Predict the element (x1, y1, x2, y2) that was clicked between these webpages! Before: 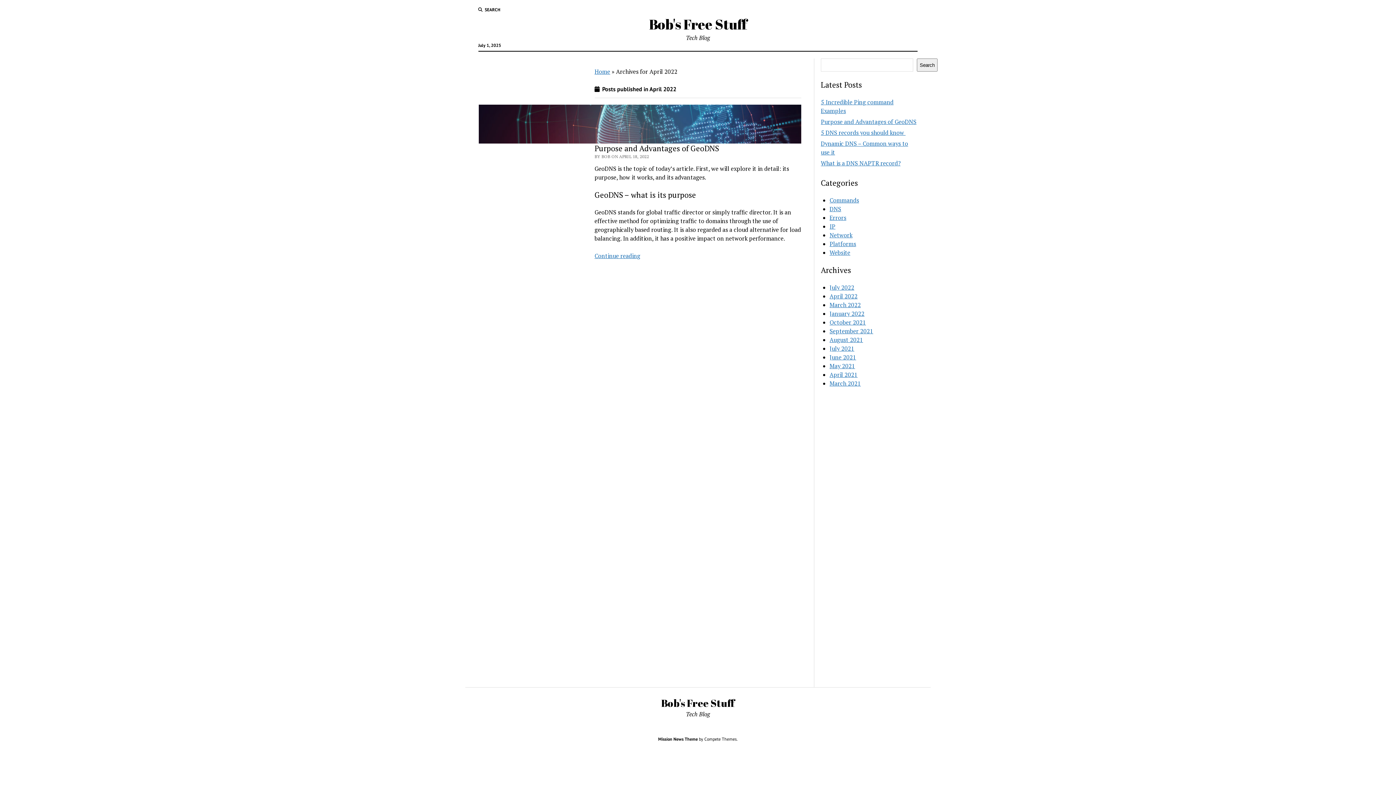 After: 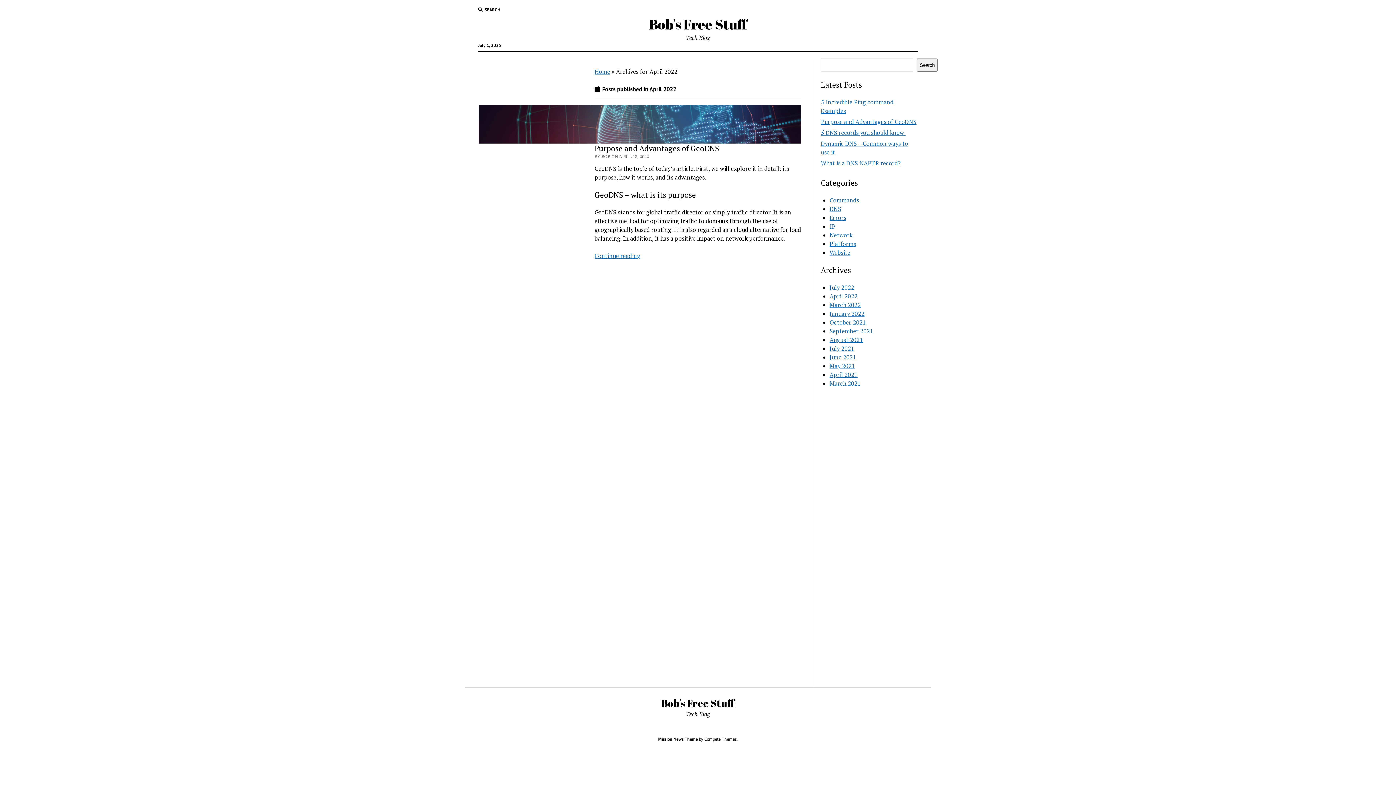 Action: bbox: (829, 292, 857, 300) label: April 2022